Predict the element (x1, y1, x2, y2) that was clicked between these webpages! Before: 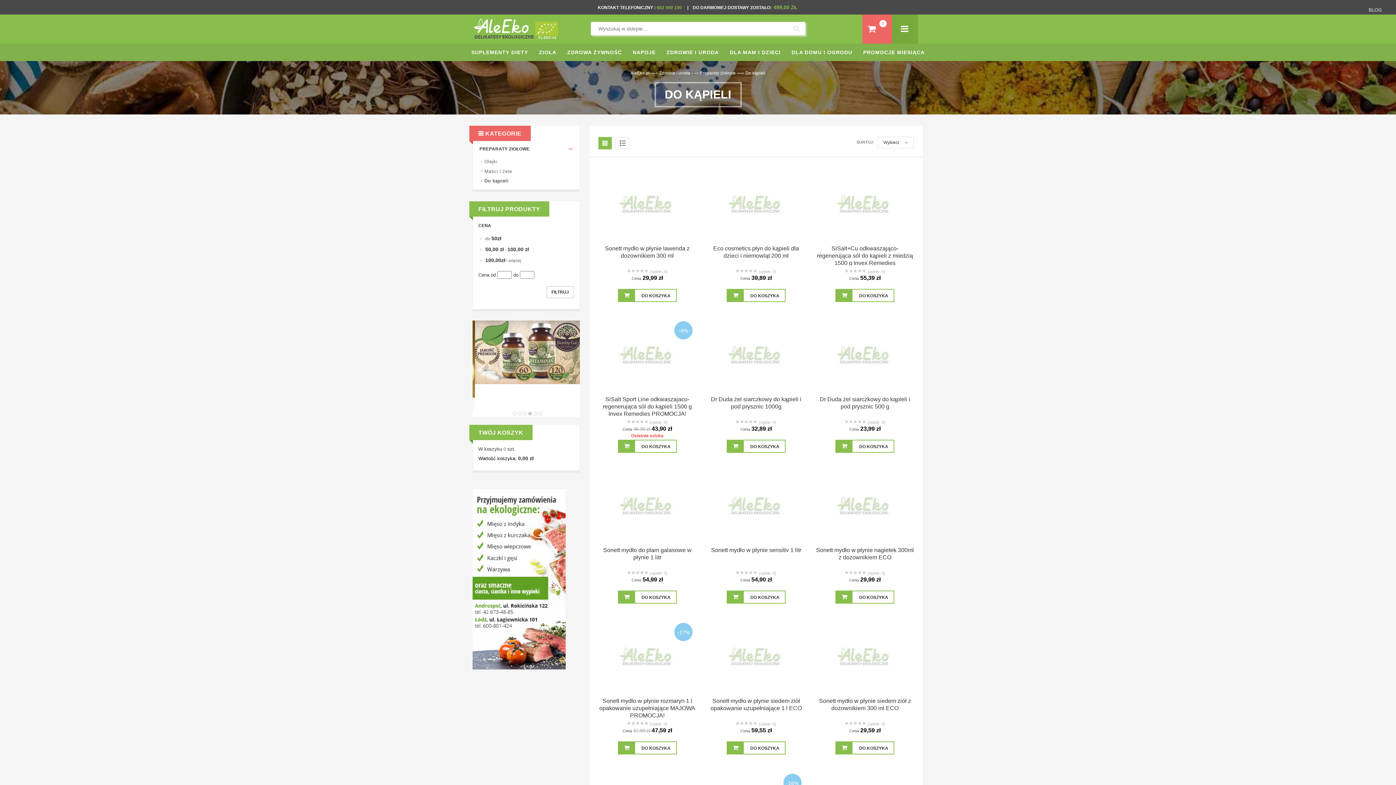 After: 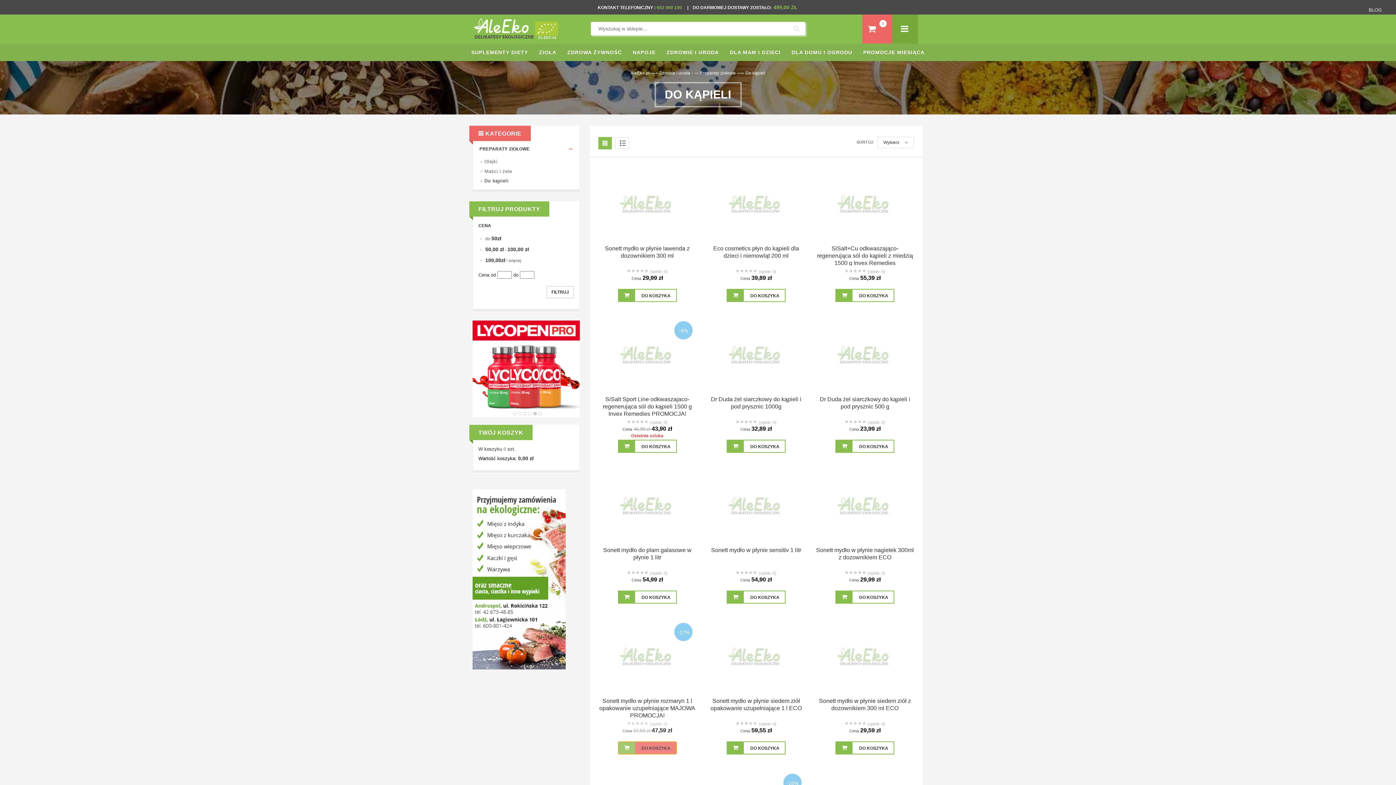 Action: bbox: (618, 741, 676, 754) label:  DO KOSZYKA